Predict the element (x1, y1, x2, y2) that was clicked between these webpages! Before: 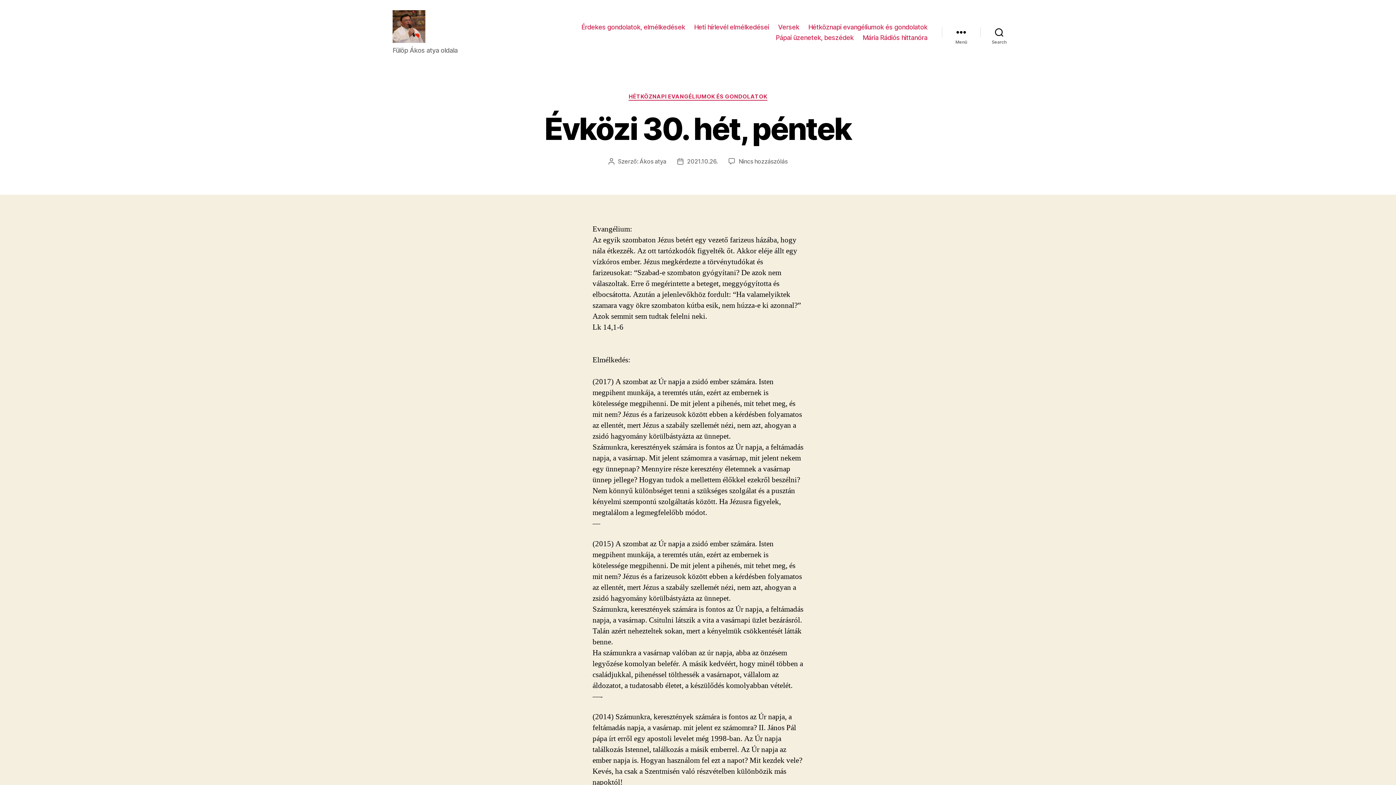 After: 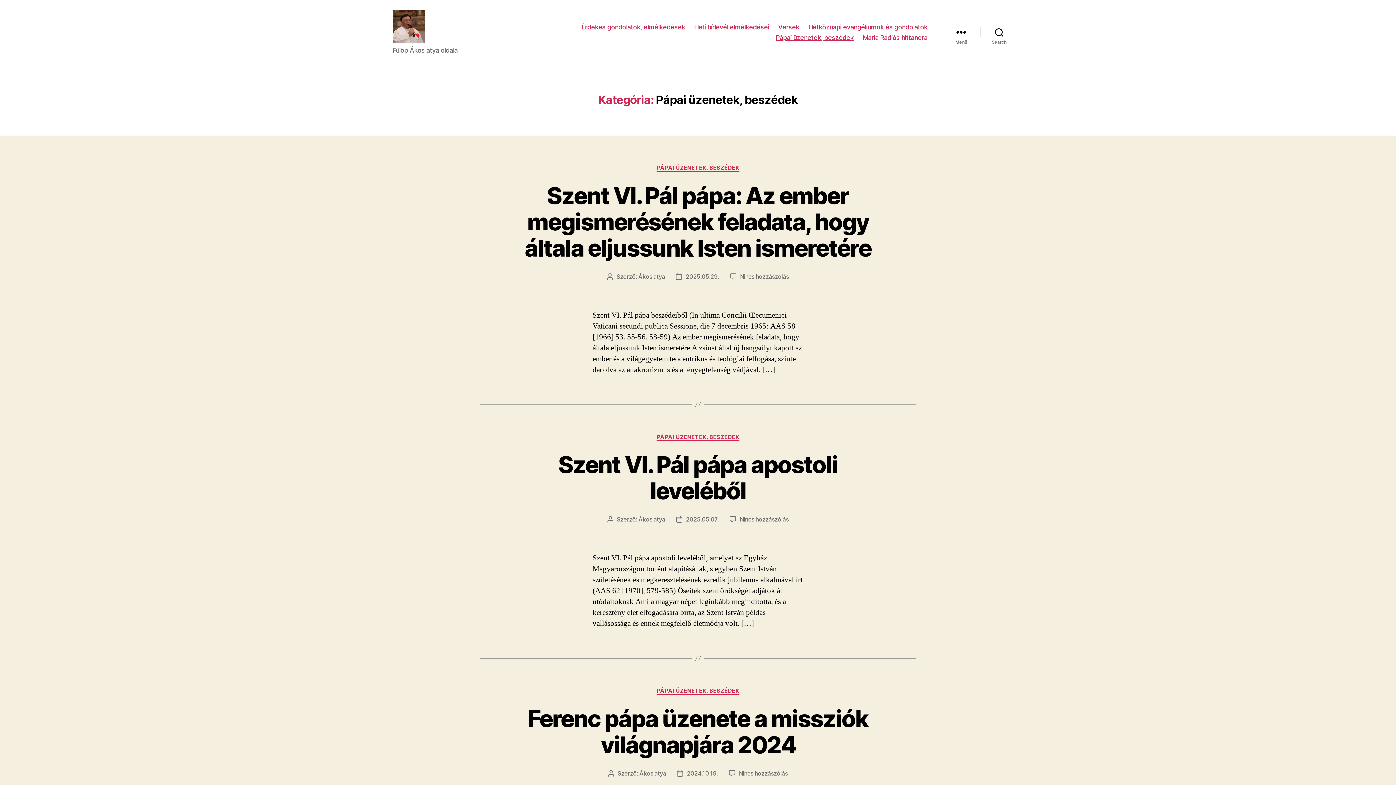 Action: bbox: (775, 33, 853, 41) label: Pápai üzenetek, beszédek